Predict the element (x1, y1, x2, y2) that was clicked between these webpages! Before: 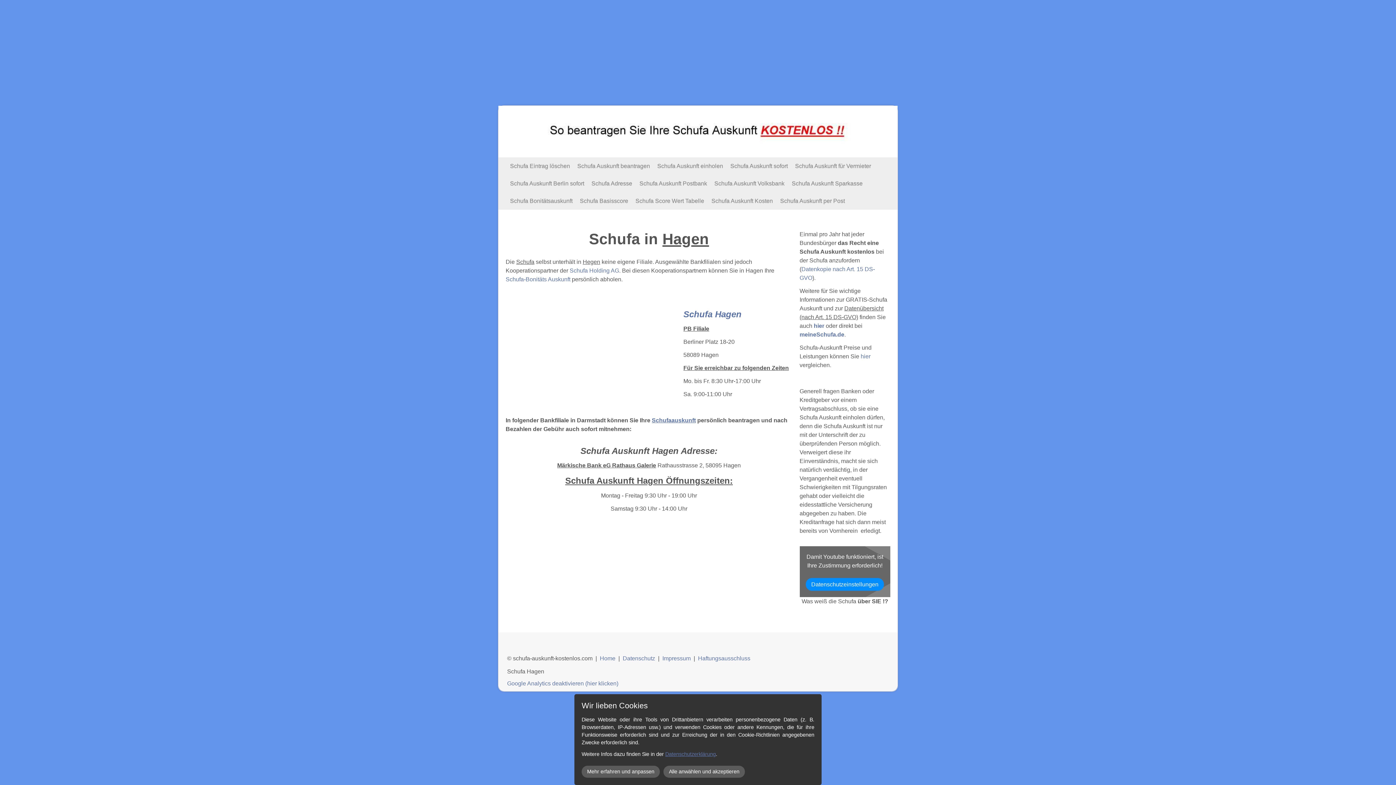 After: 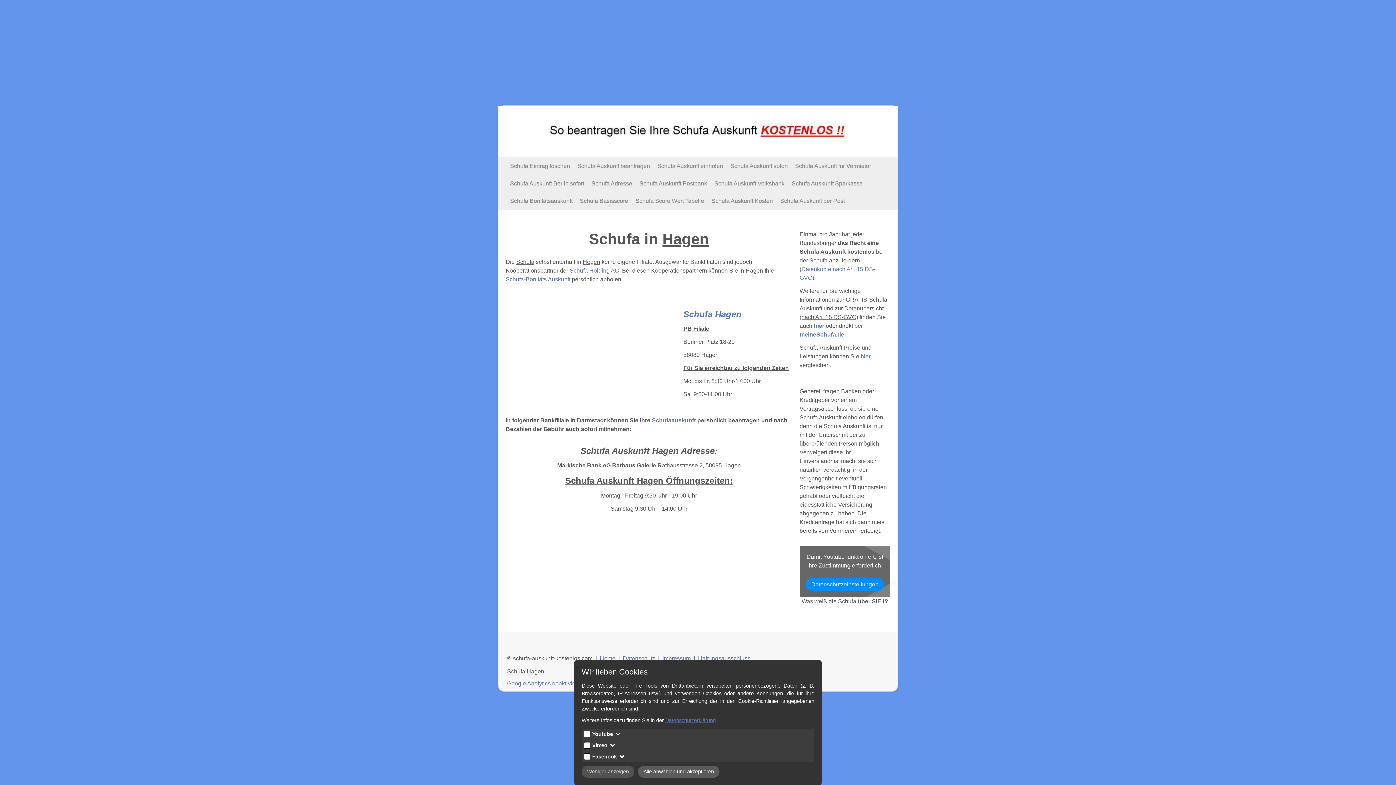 Action: label: Mehr erfahren und anpassen bbox: (581, 766, 660, 778)